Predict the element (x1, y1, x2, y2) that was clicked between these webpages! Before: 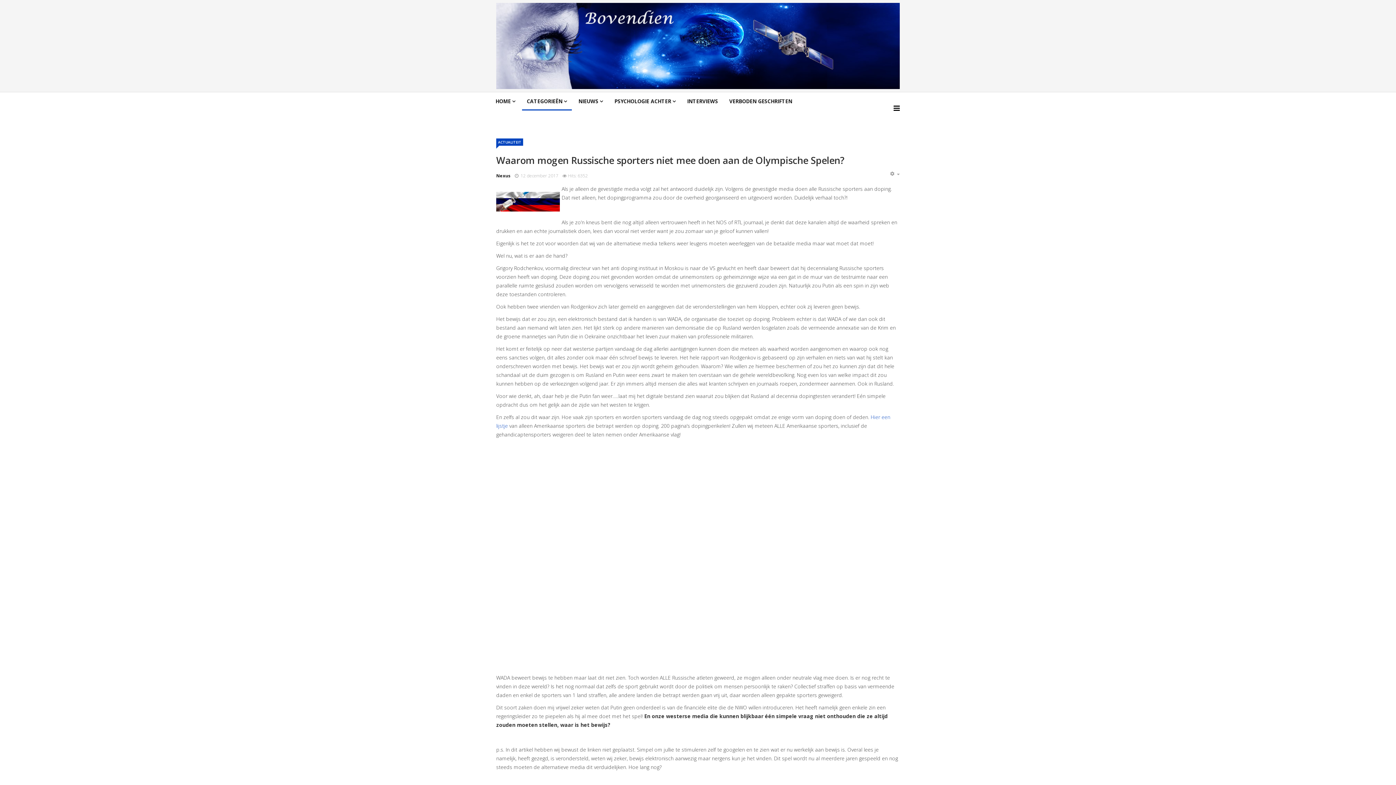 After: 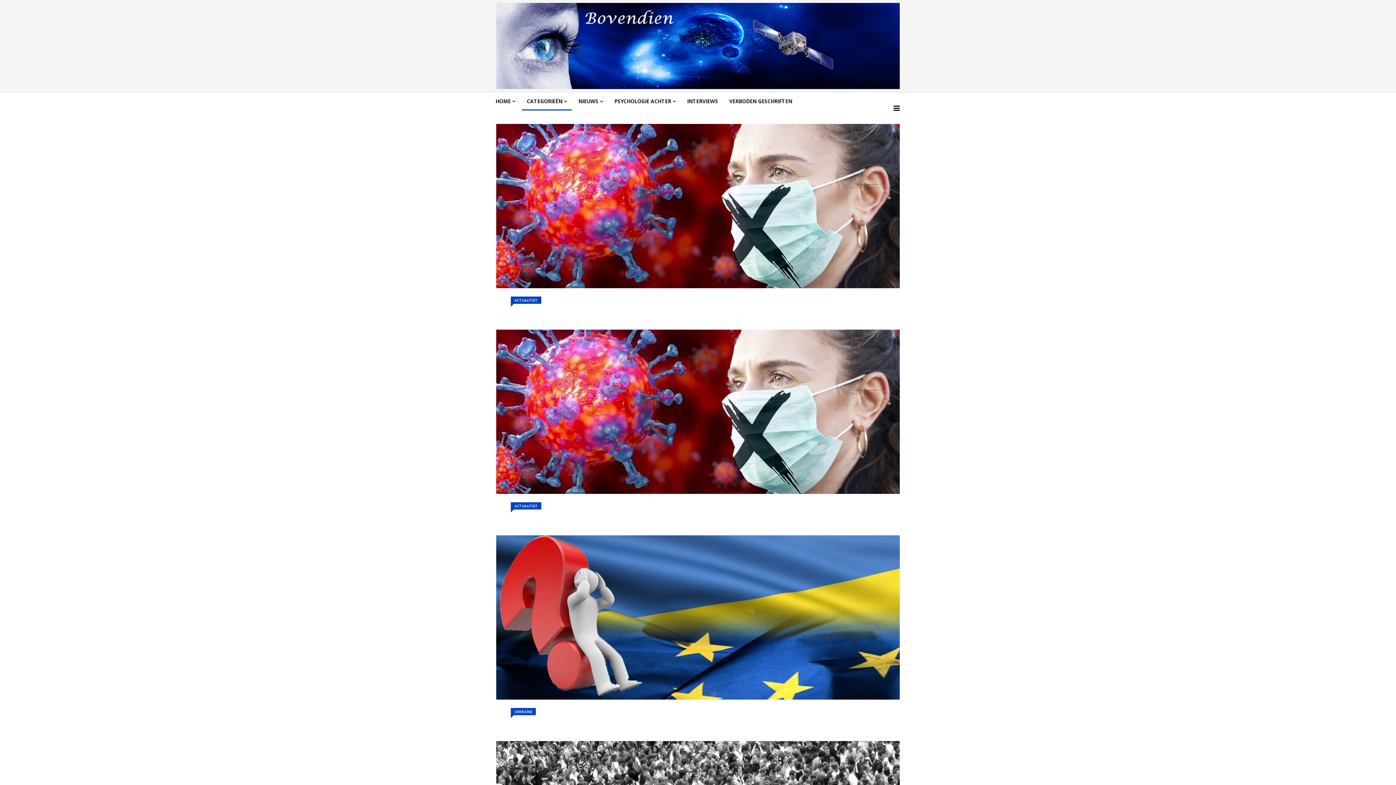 Action: label: CATEGORIEËN bbox: (522, 92, 572, 110)